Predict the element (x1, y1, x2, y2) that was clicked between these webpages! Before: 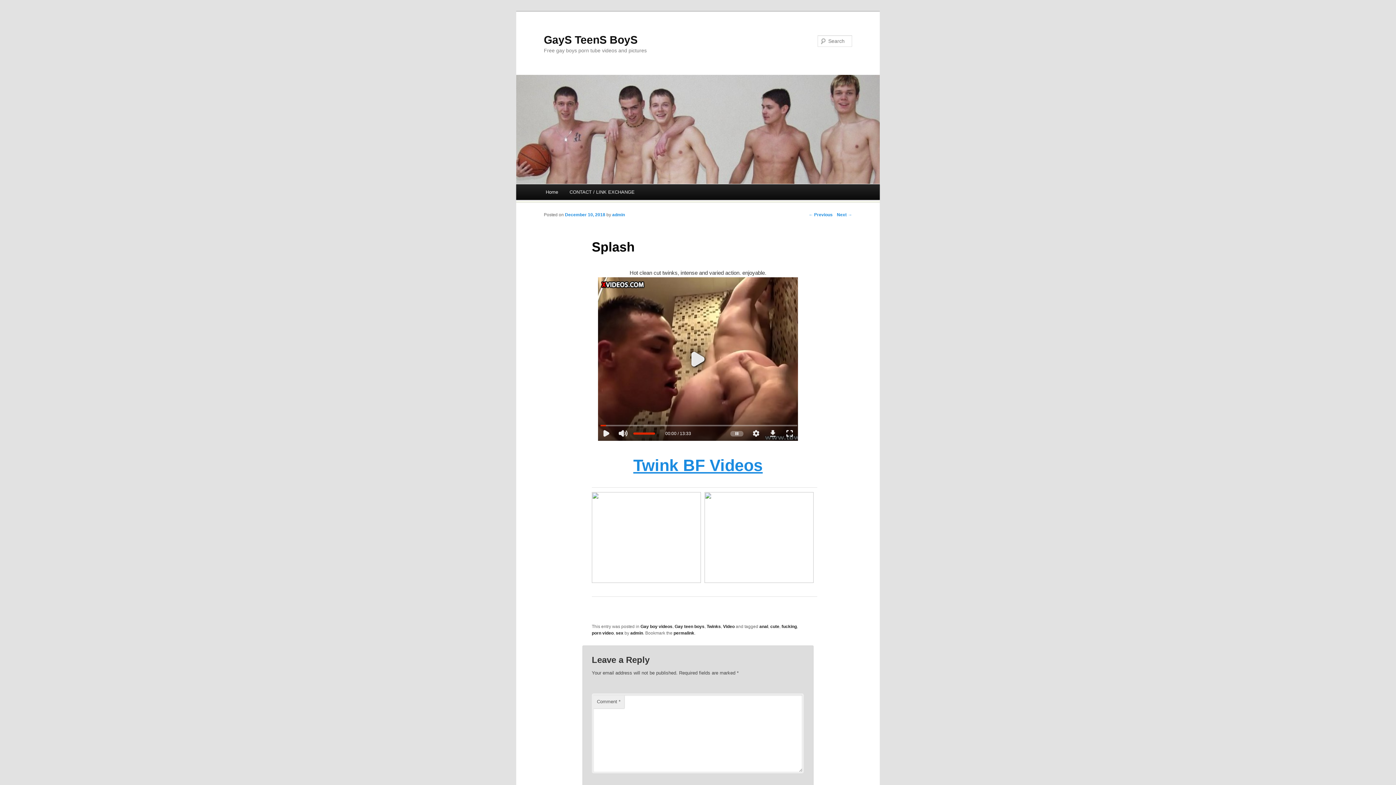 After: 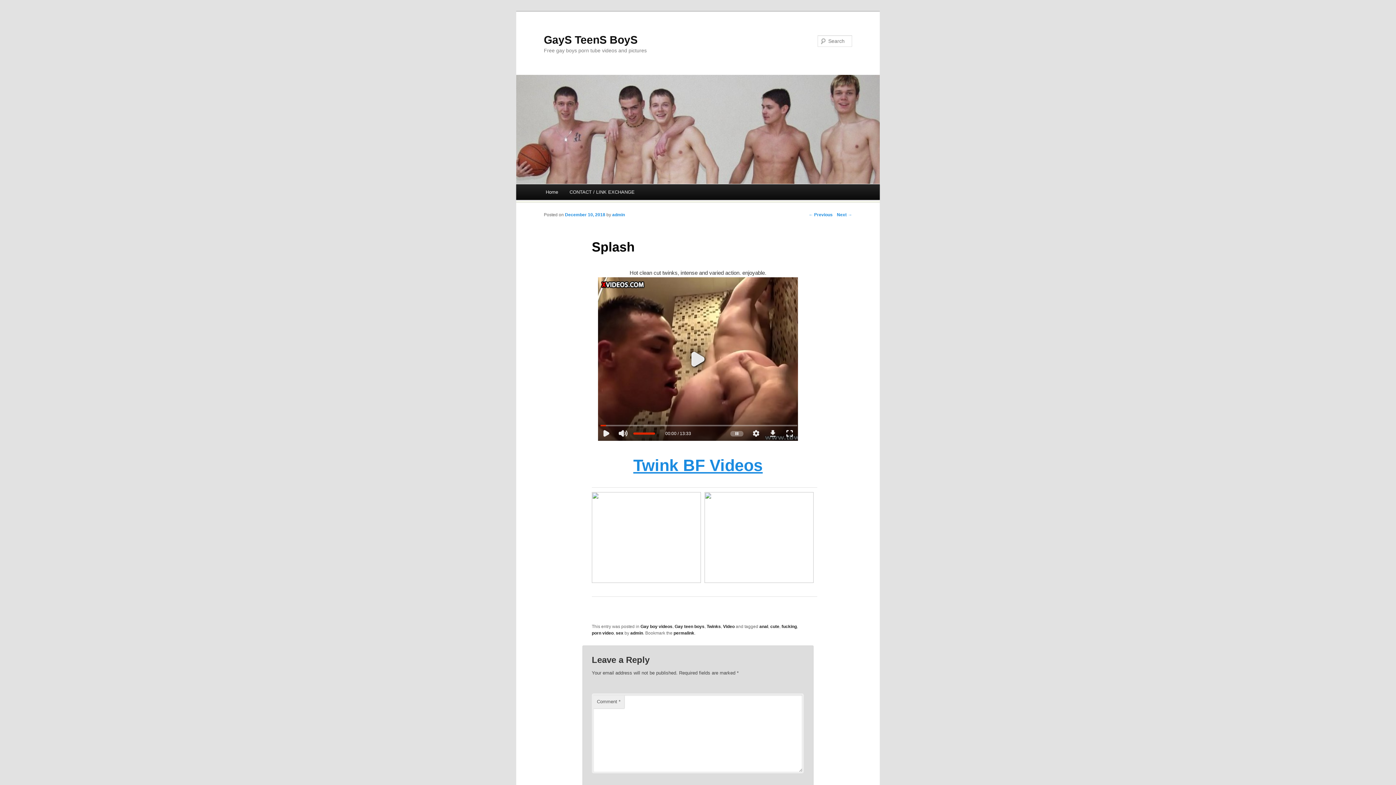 Action: bbox: (591, 578, 701, 584)